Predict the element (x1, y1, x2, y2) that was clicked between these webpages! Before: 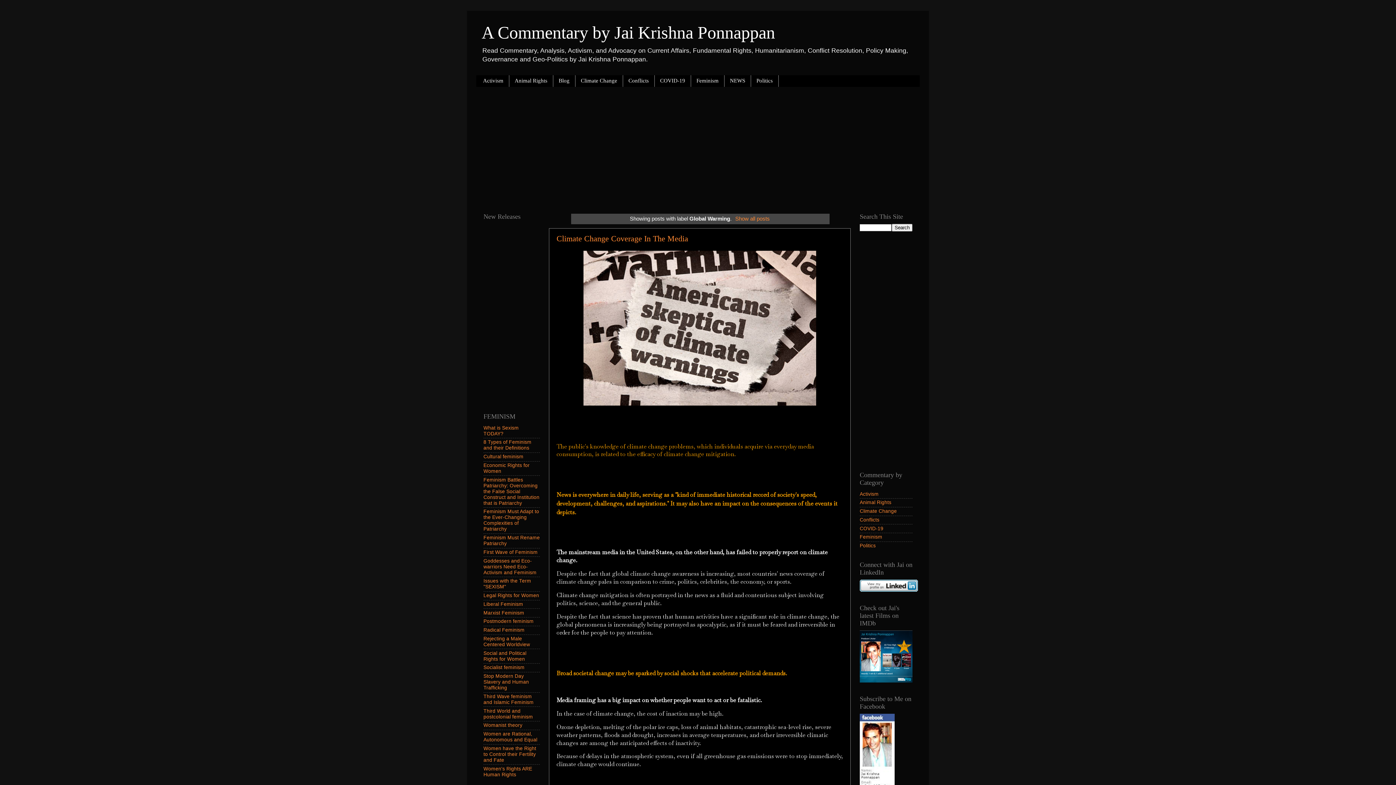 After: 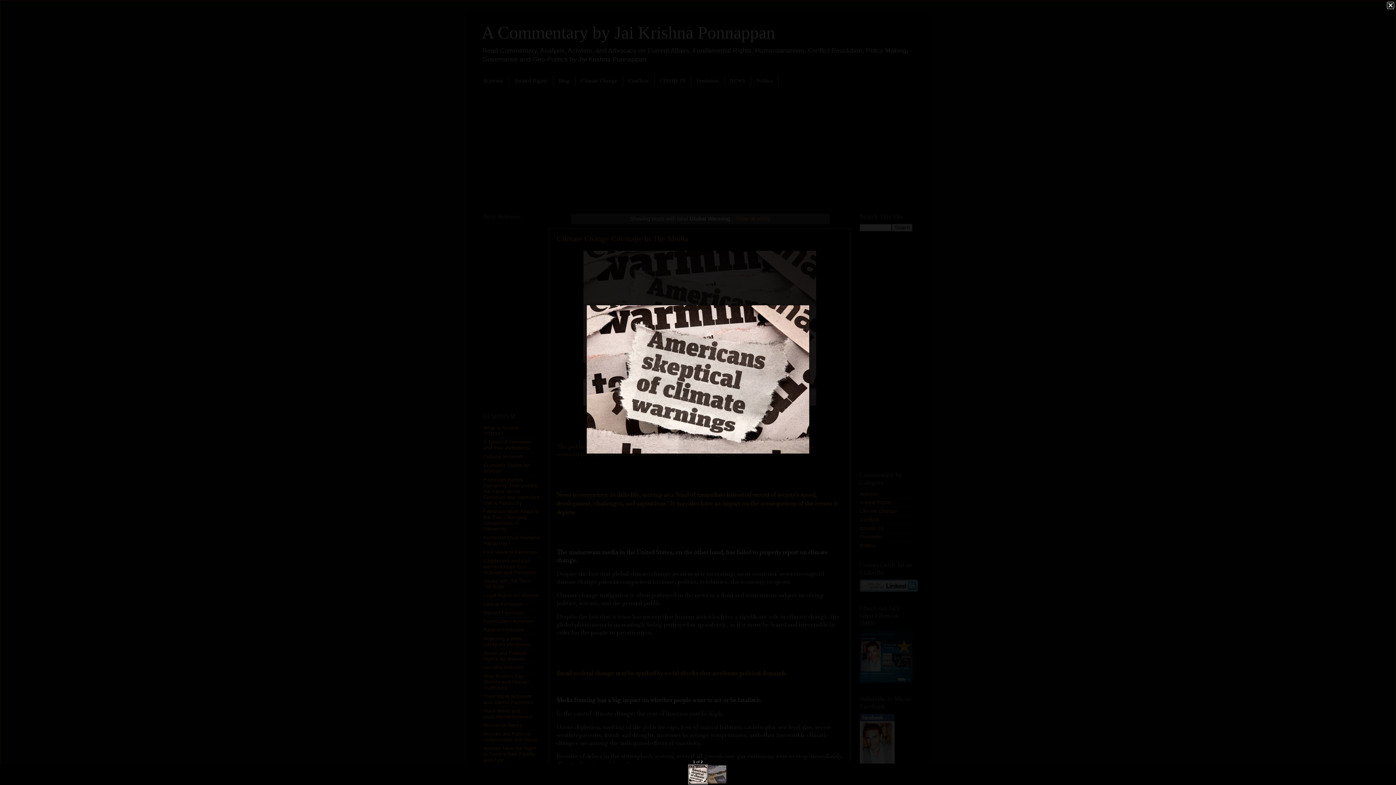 Action: bbox: (583, 401, 816, 407)